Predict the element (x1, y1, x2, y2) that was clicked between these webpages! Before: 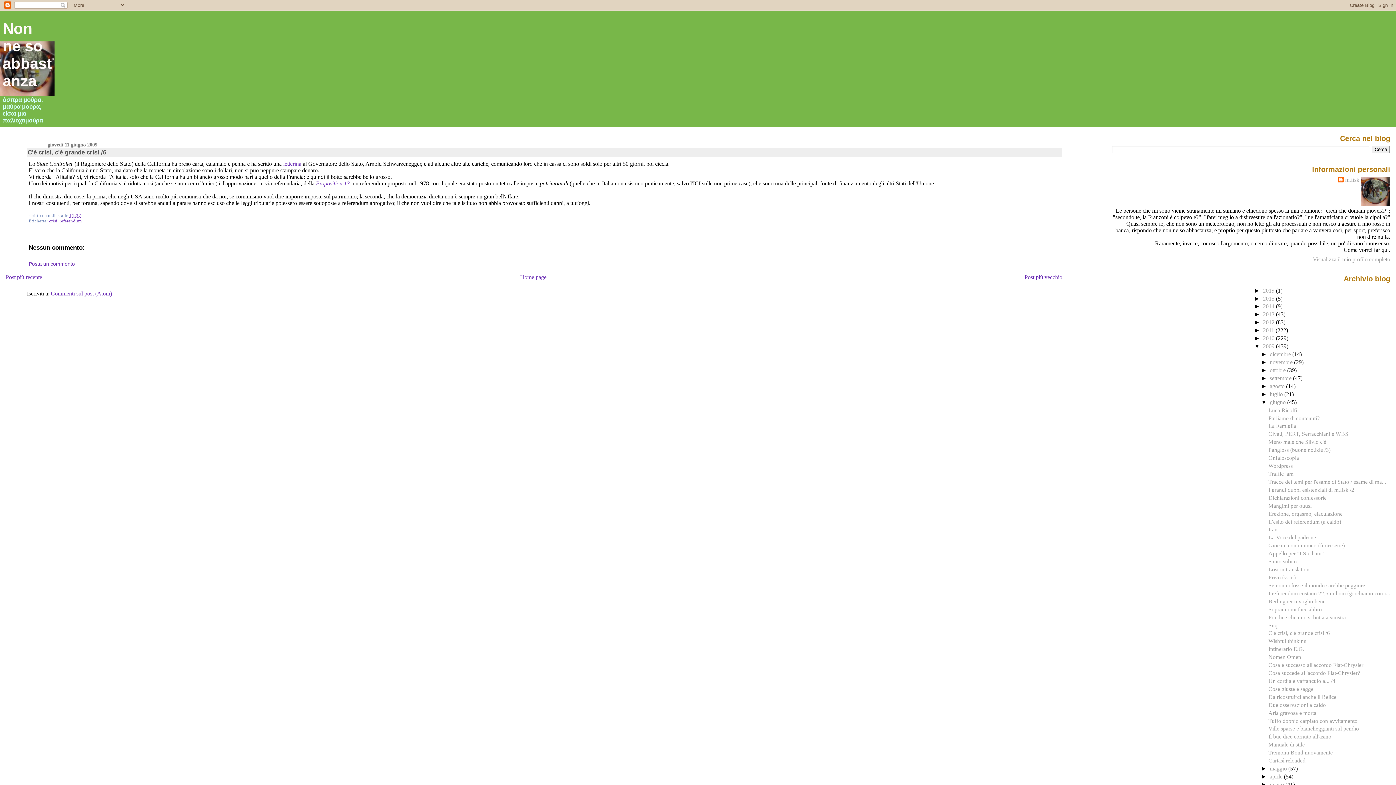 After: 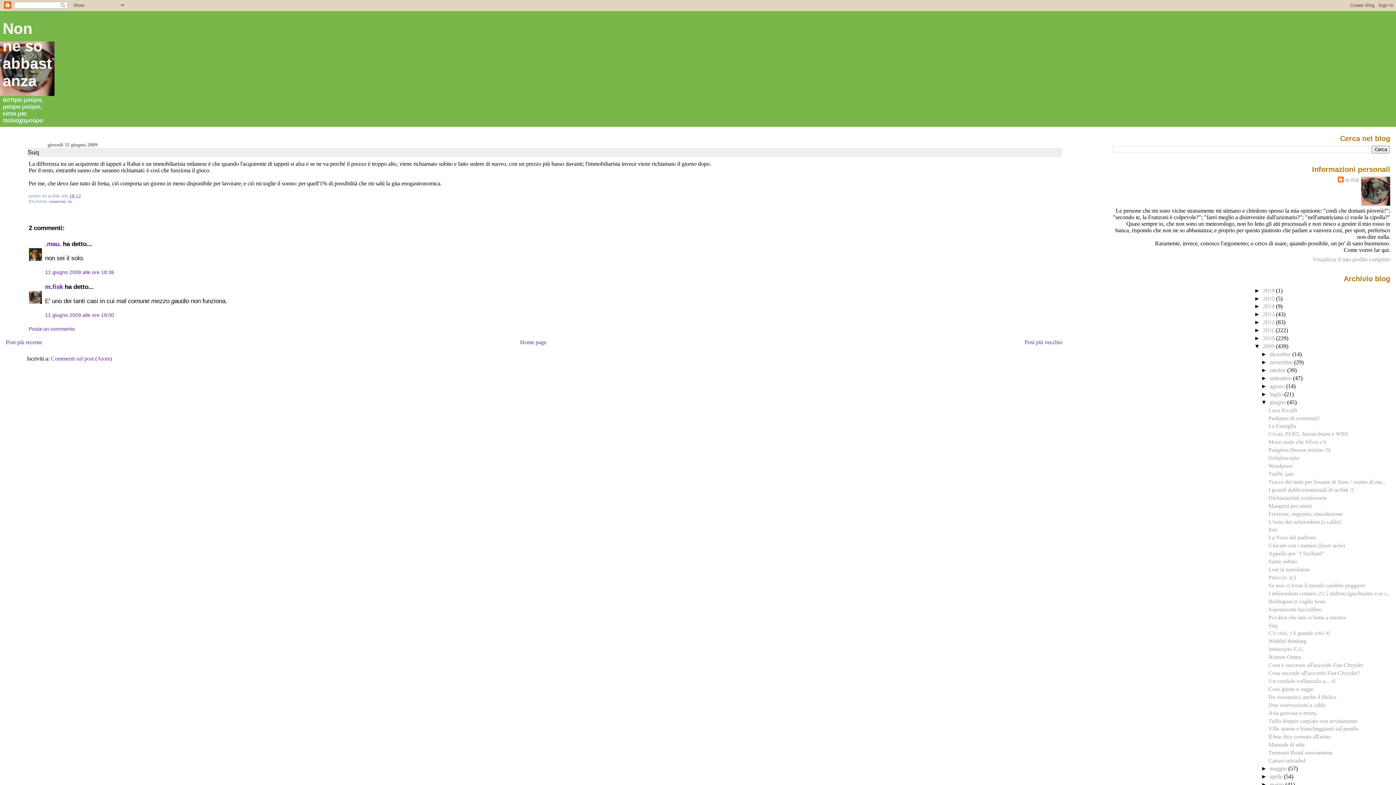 Action: label: Post più recente bbox: (5, 274, 42, 280)